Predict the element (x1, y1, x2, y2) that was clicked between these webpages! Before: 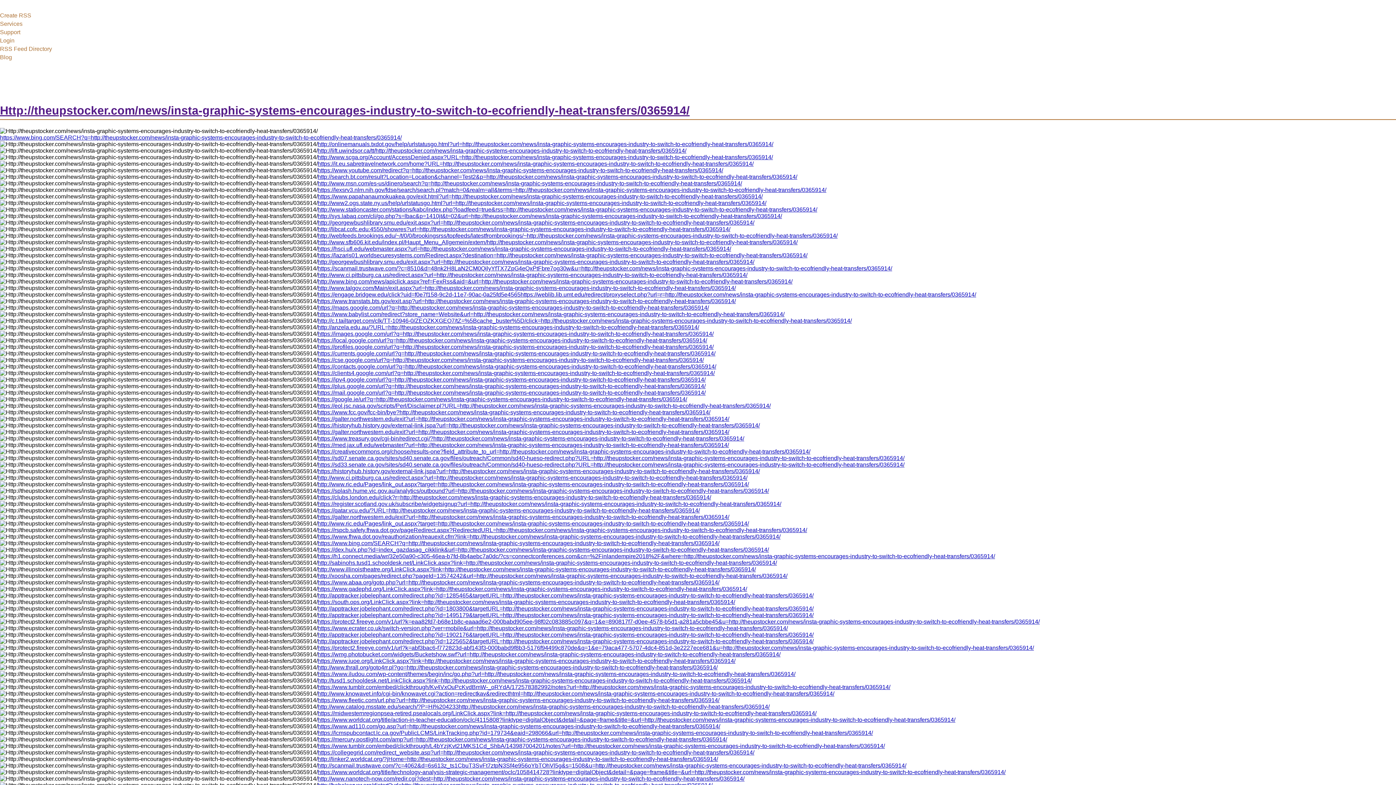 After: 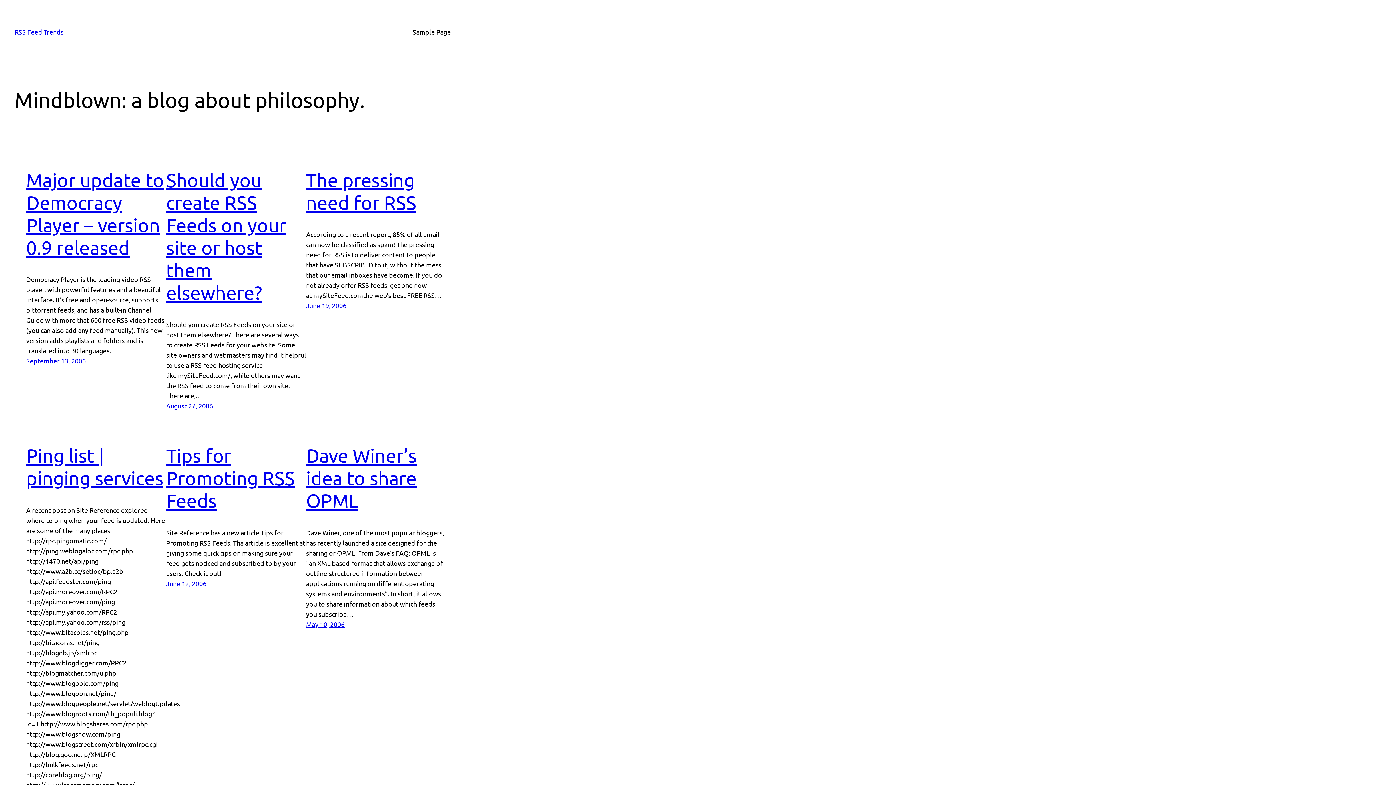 Action: bbox: (0, 54, 12, 60) label: Blog